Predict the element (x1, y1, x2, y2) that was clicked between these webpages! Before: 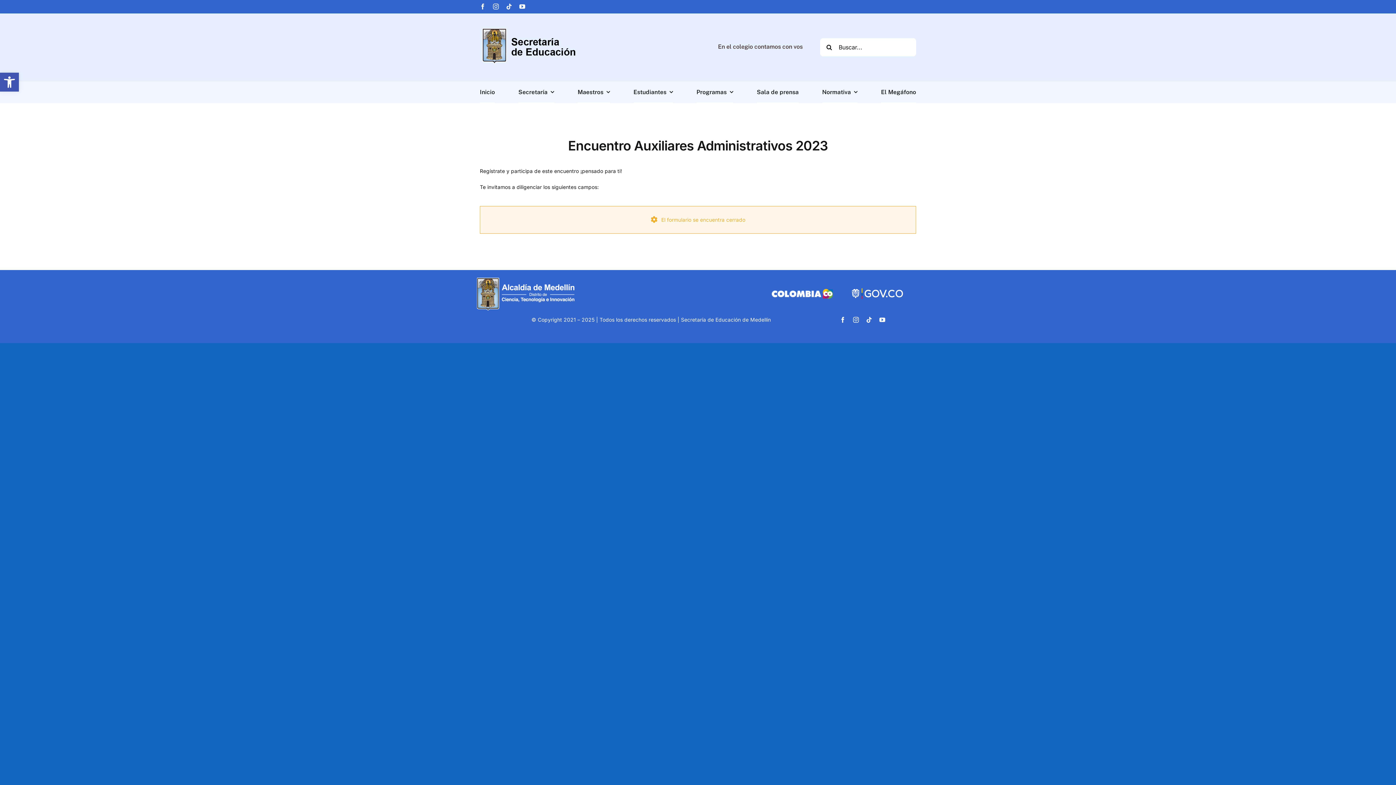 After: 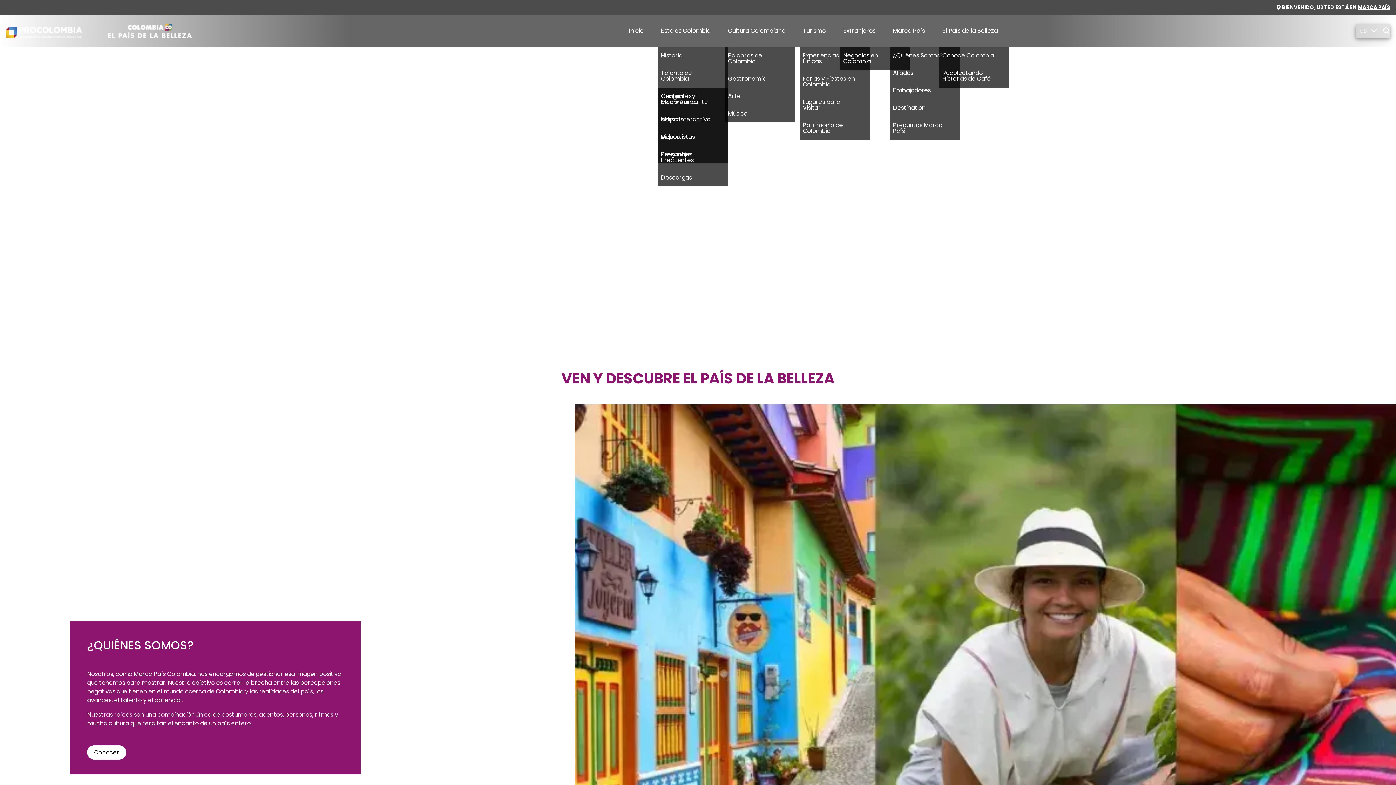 Action: label: Marca-pais bbox: (772, 288, 833, 294)